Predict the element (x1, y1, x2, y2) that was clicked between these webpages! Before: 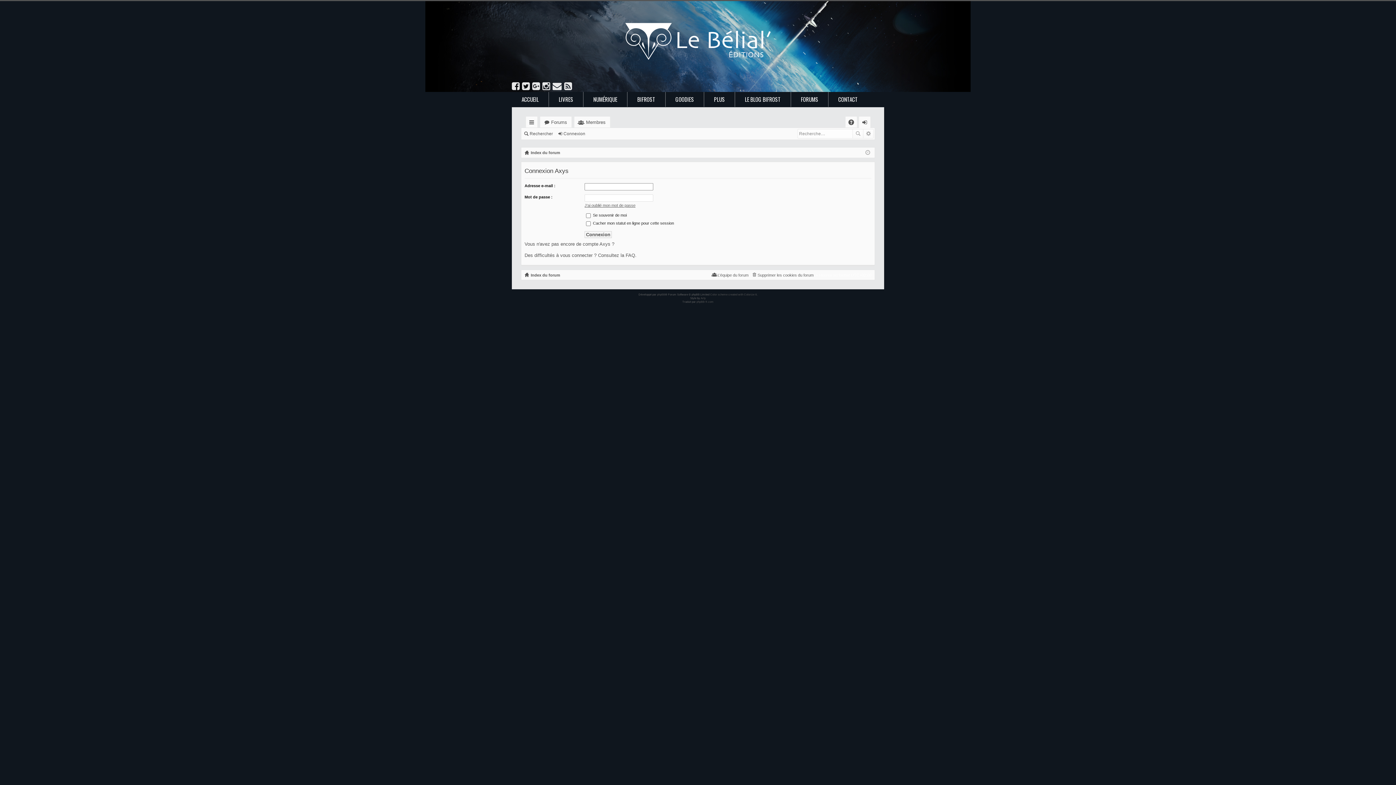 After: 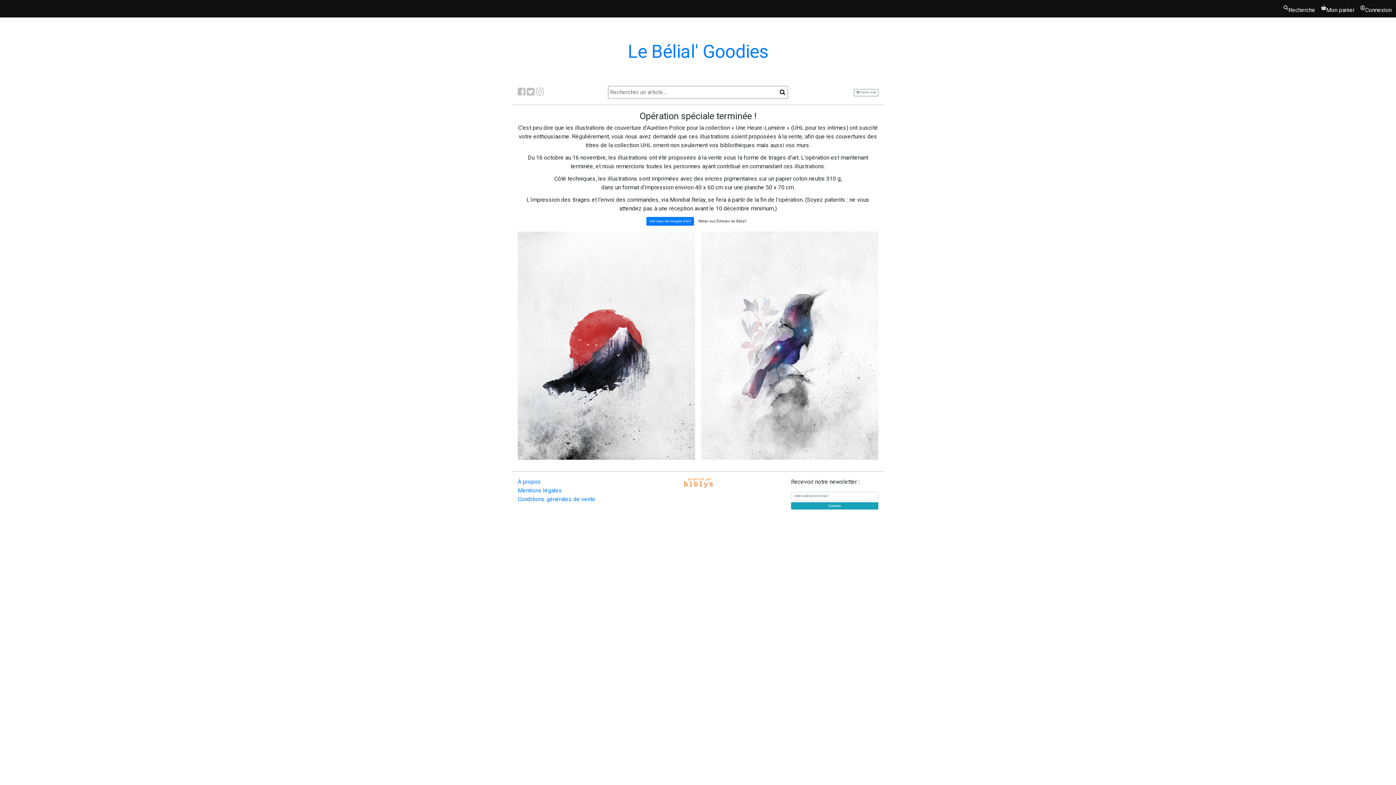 Action: label: GOODIES bbox: (665, 92, 704, 106)